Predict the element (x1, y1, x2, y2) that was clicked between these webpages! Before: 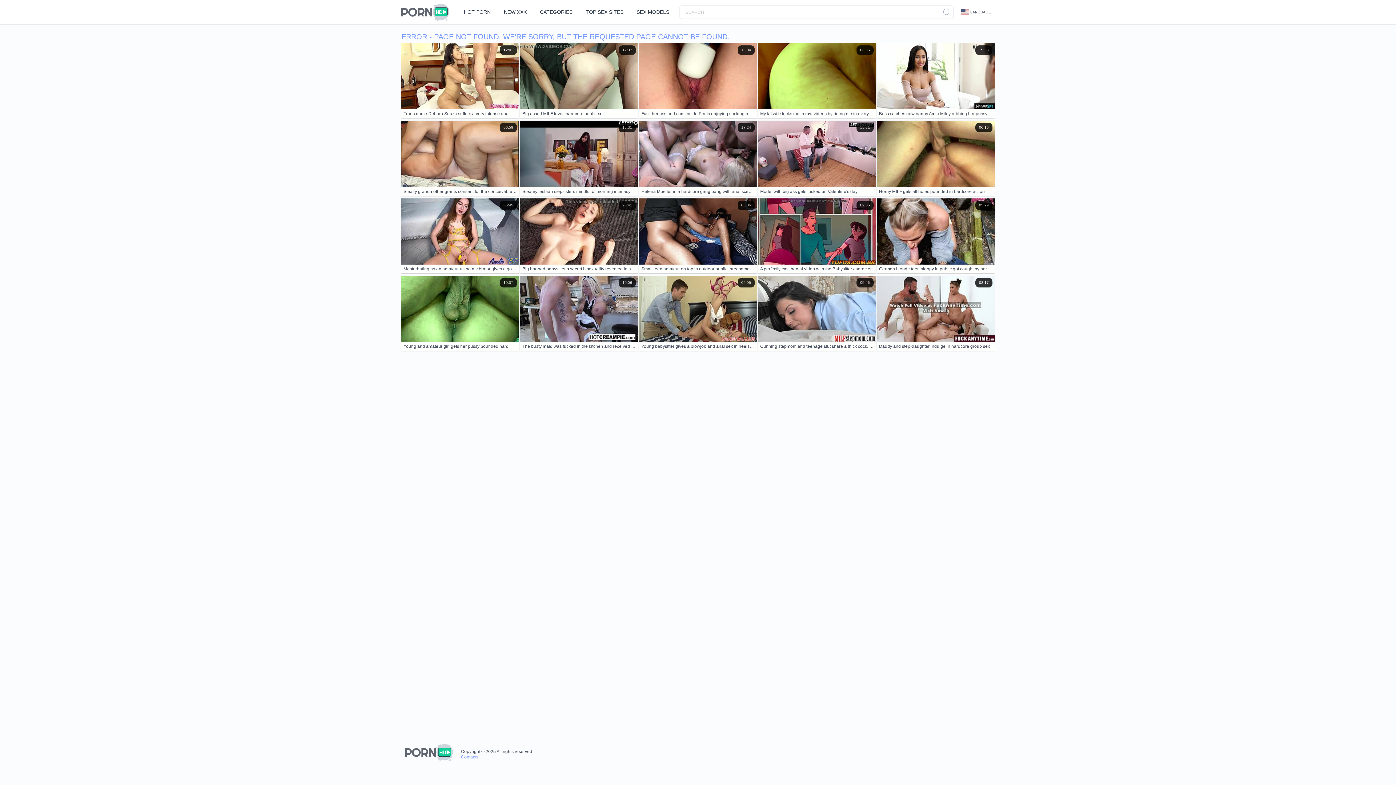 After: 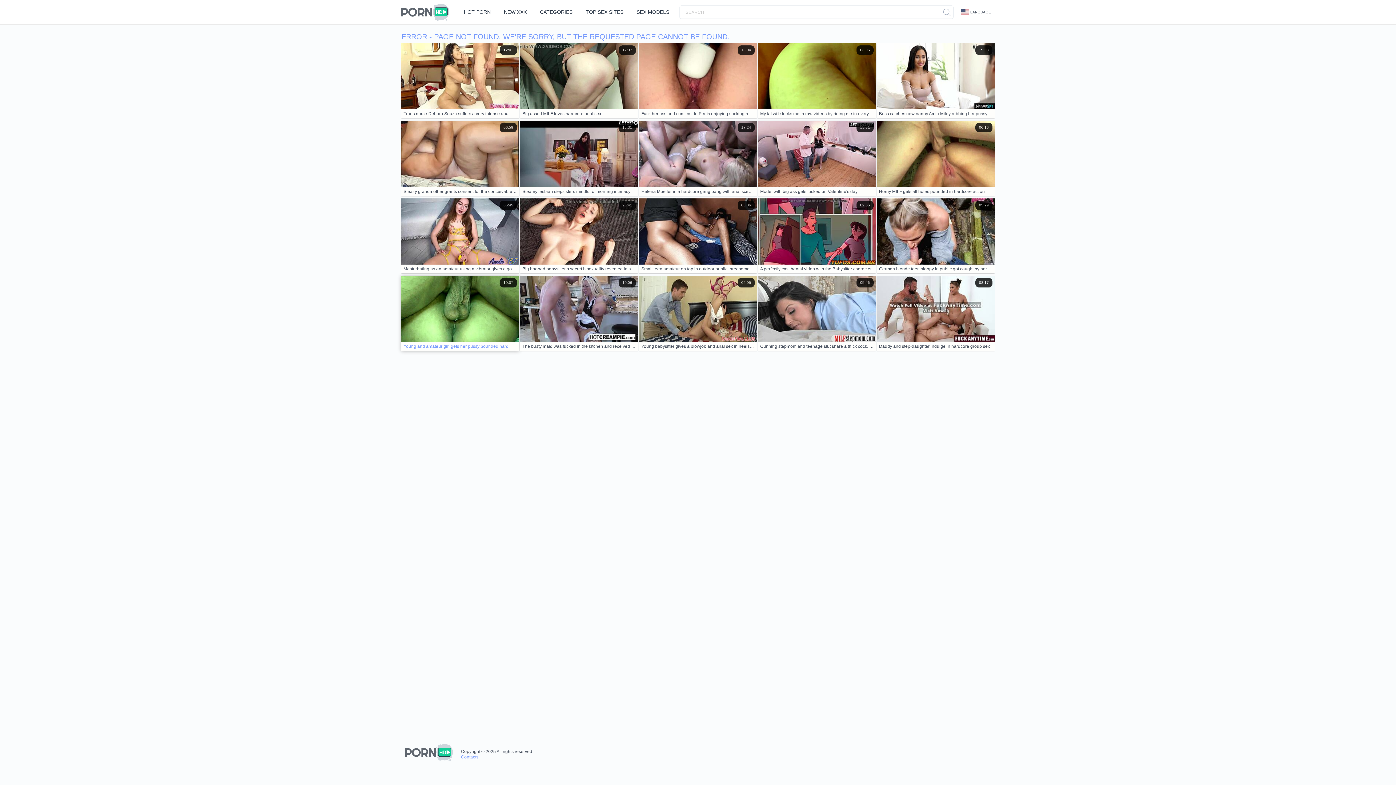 Action: bbox: (401, 275, 519, 350) label: 10:07
Young and amateur girl gets her pussy pounded hard